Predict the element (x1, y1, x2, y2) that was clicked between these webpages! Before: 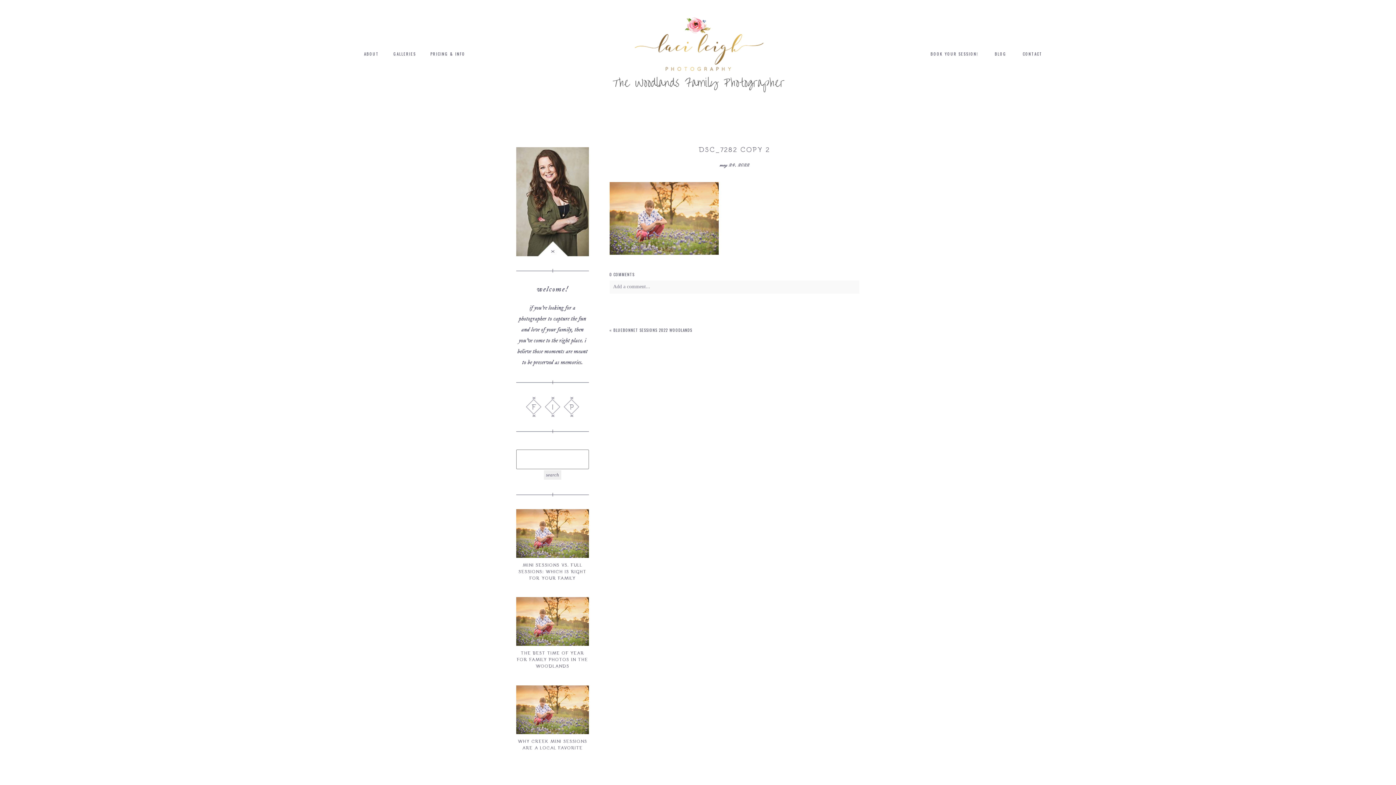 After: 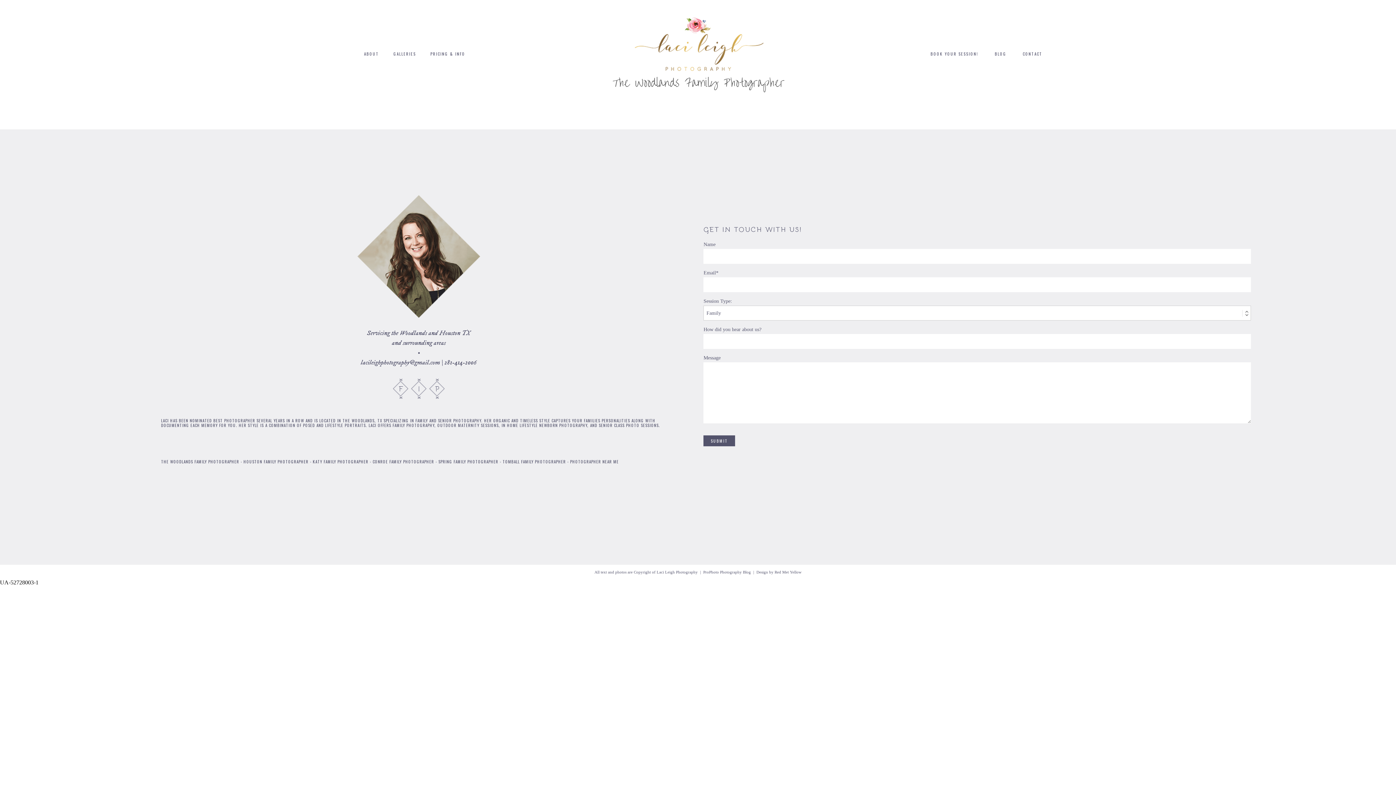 Action: label: CONTACT bbox: (1023, 51, 1042, 56)